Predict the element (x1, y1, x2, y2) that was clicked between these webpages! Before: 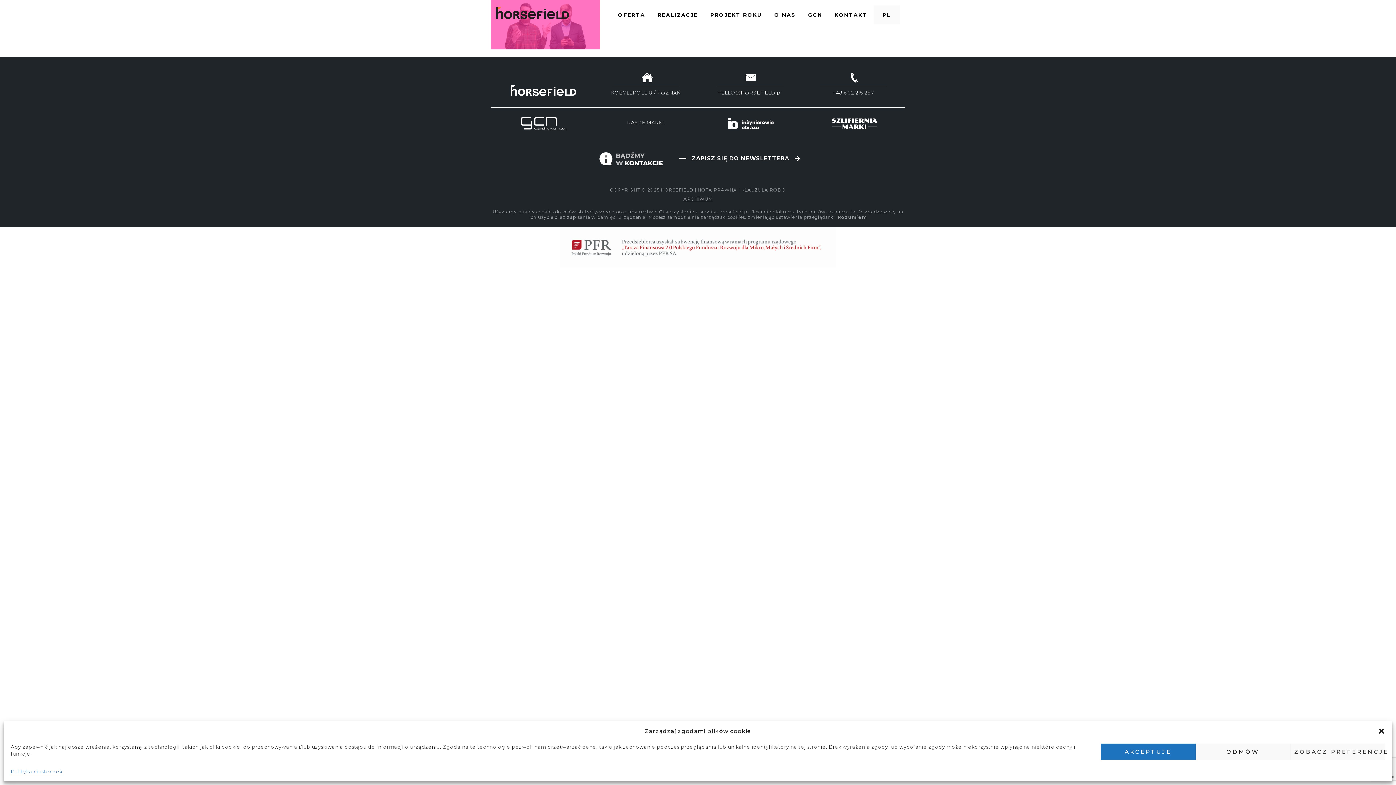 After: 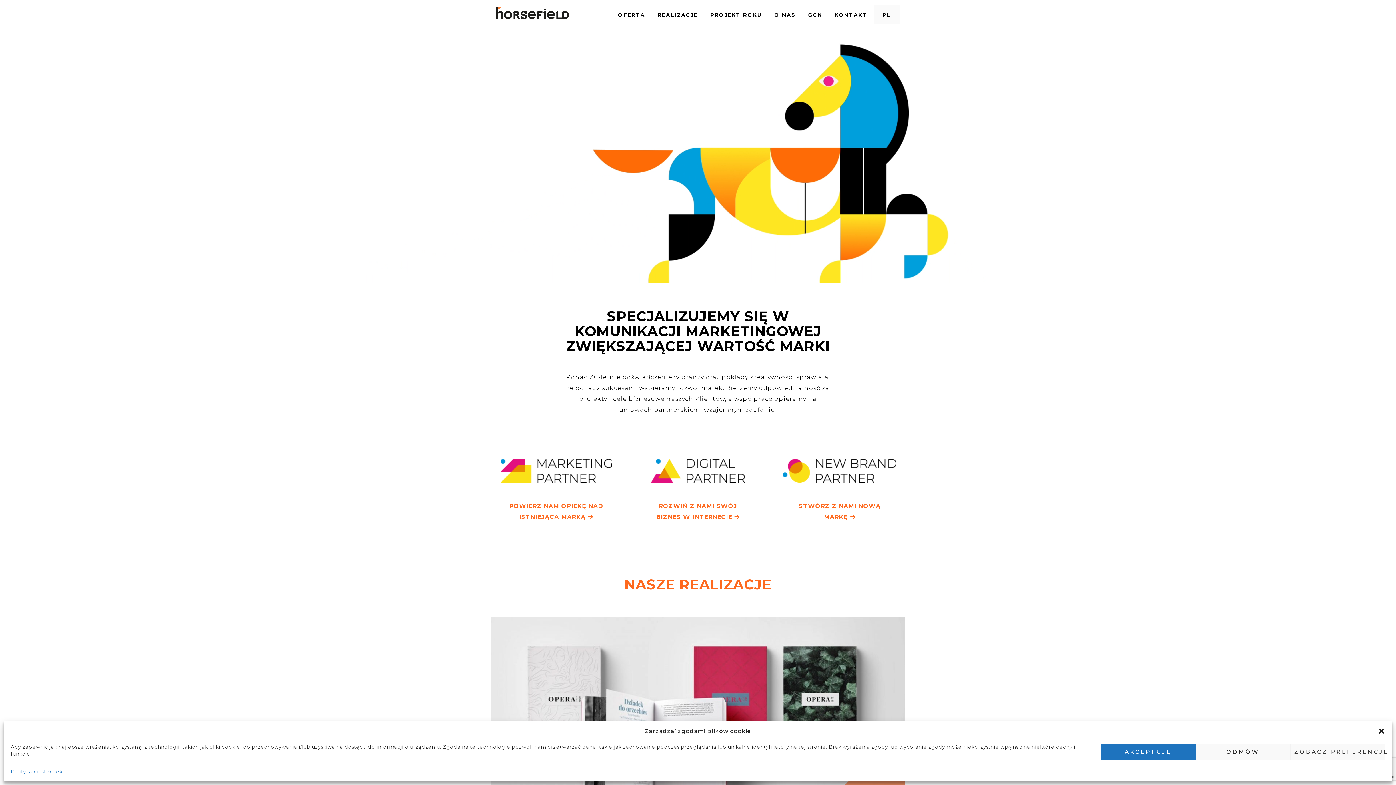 Action: bbox: (510, 73, 576, 80)